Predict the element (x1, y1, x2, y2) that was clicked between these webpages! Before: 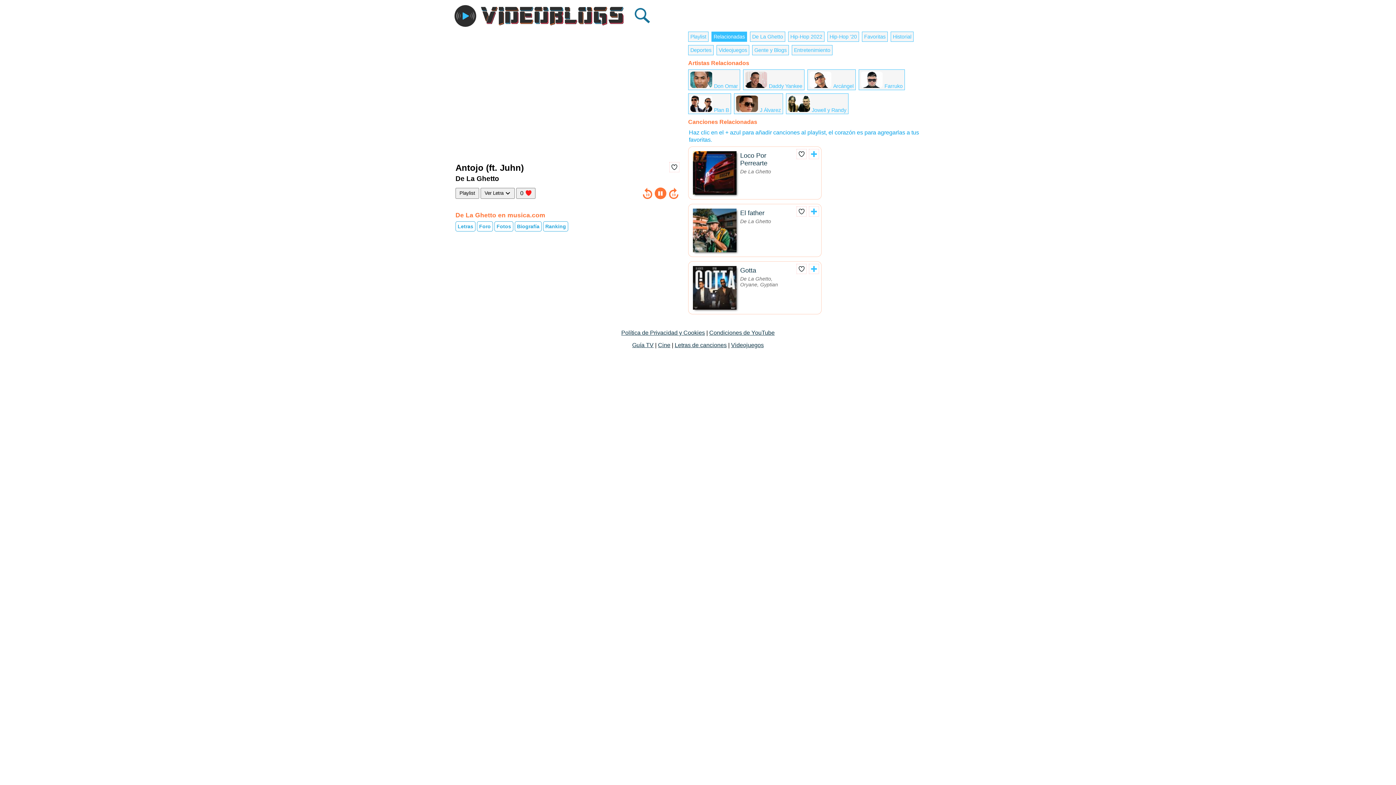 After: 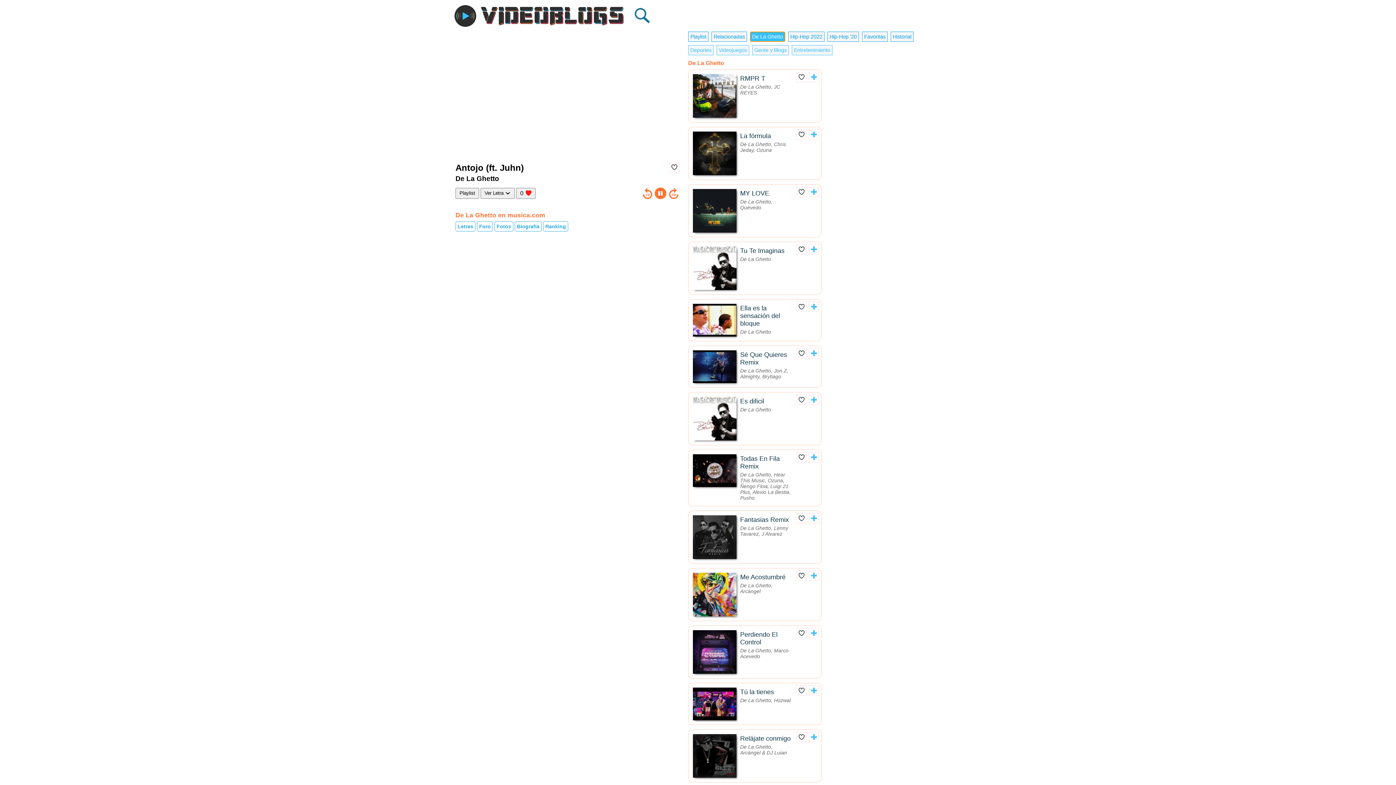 Action: bbox: (750, 31, 785, 41) label: De La Ghetto